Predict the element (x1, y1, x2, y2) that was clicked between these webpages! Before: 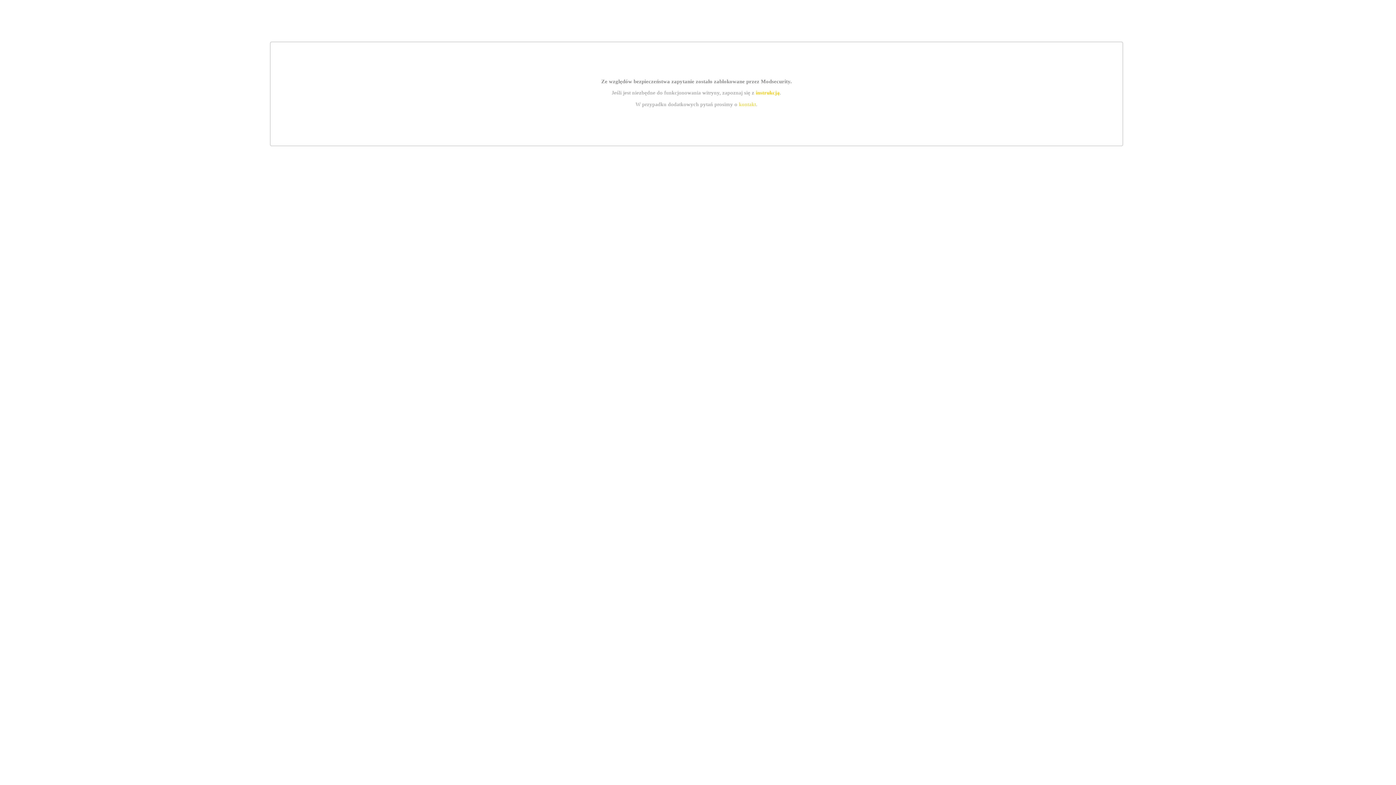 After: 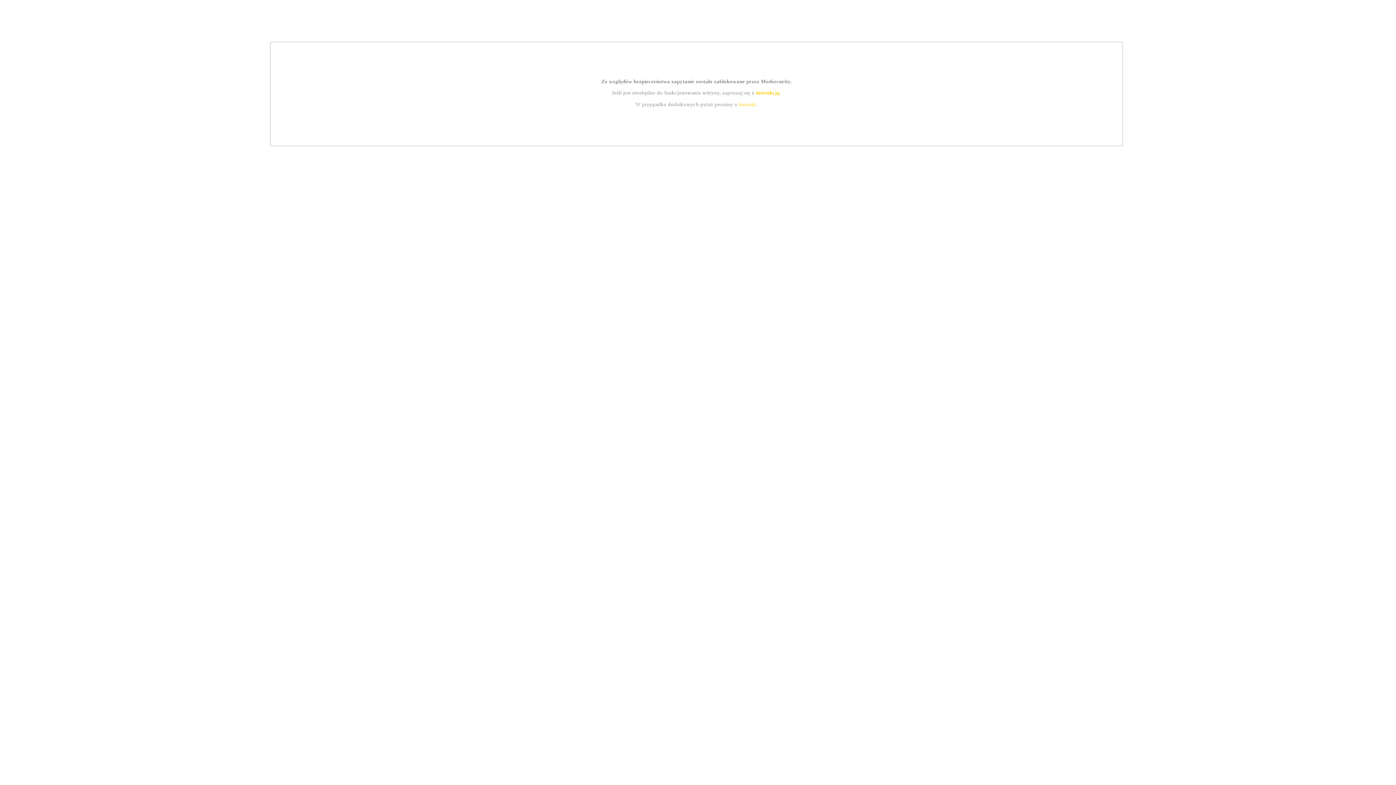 Action: bbox: (739, 101, 756, 107) label: kontakt